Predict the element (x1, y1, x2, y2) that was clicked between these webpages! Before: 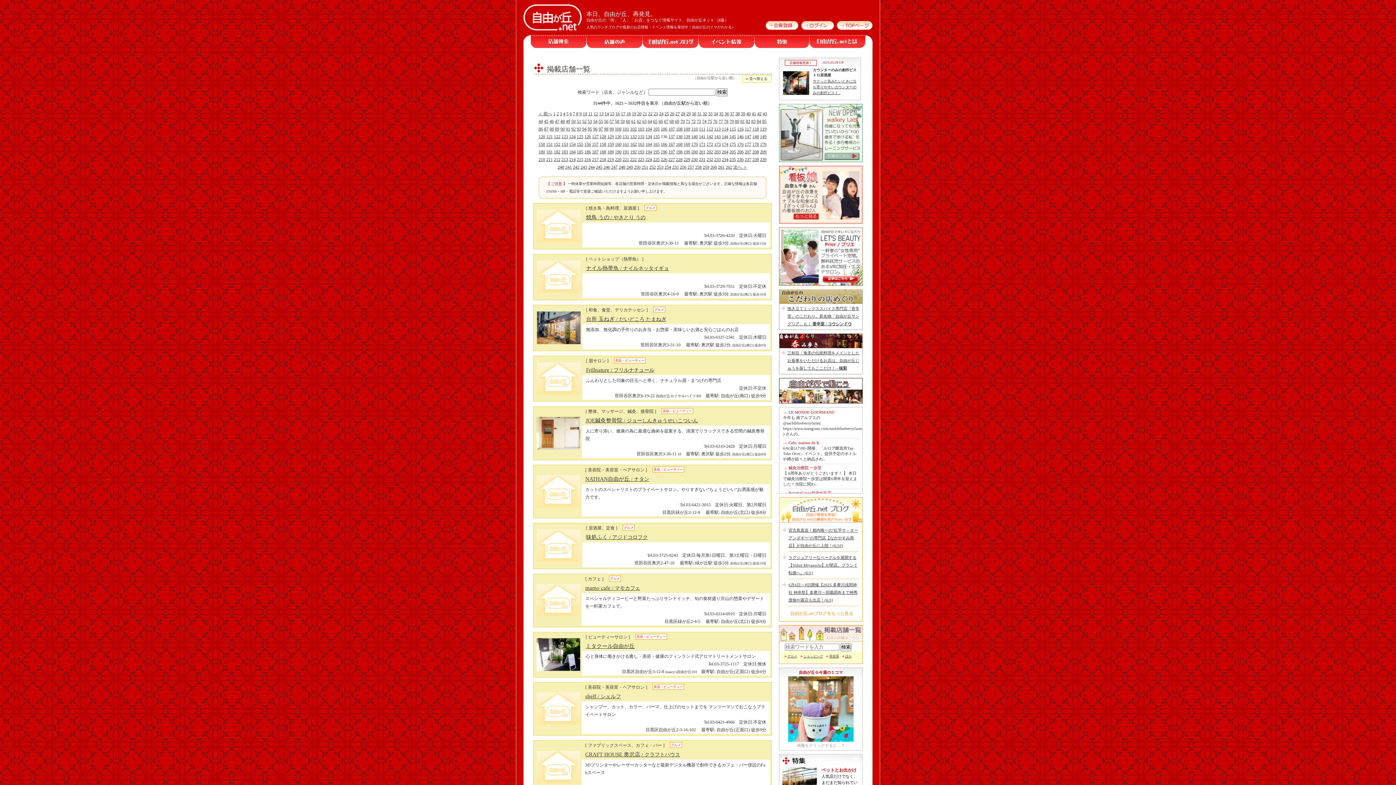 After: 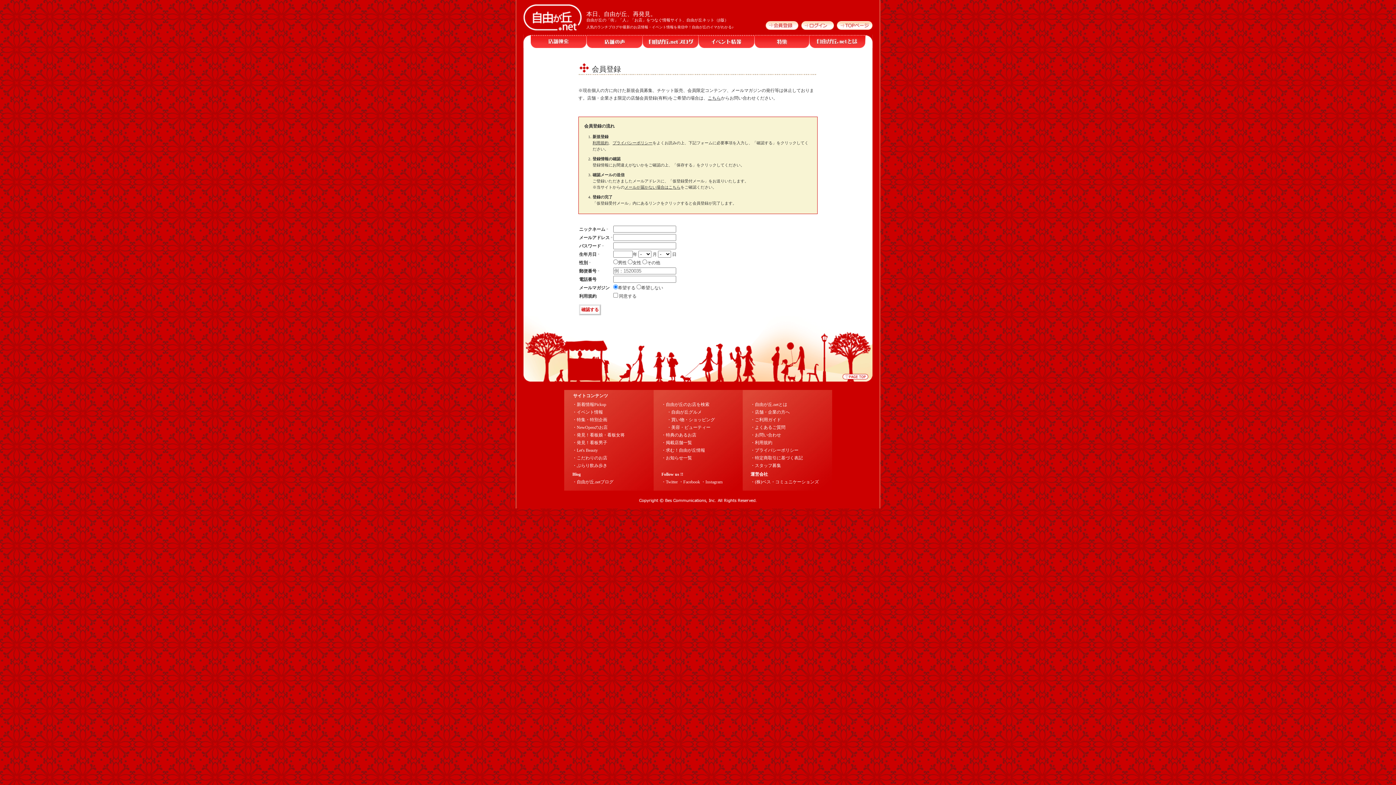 Action: bbox: (764, 25, 798, 30)